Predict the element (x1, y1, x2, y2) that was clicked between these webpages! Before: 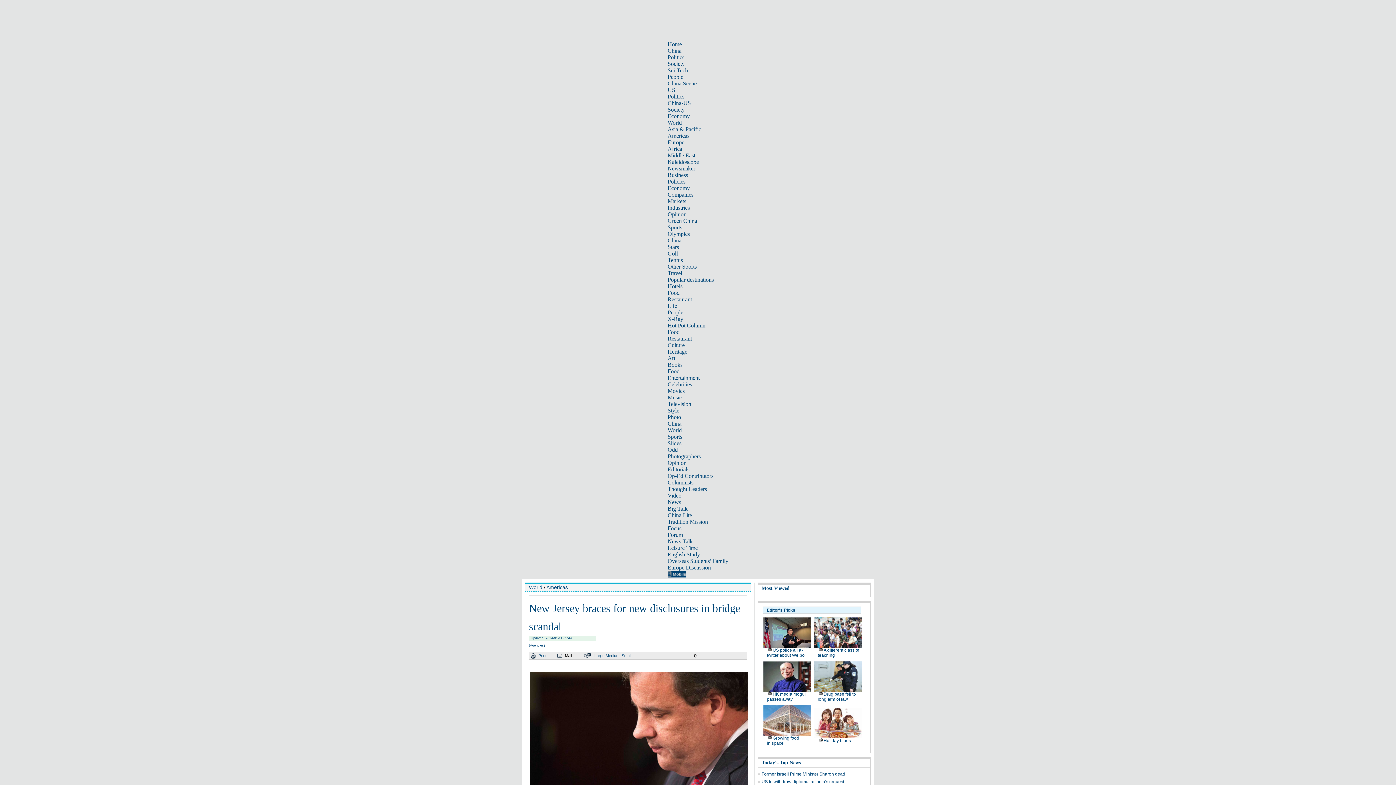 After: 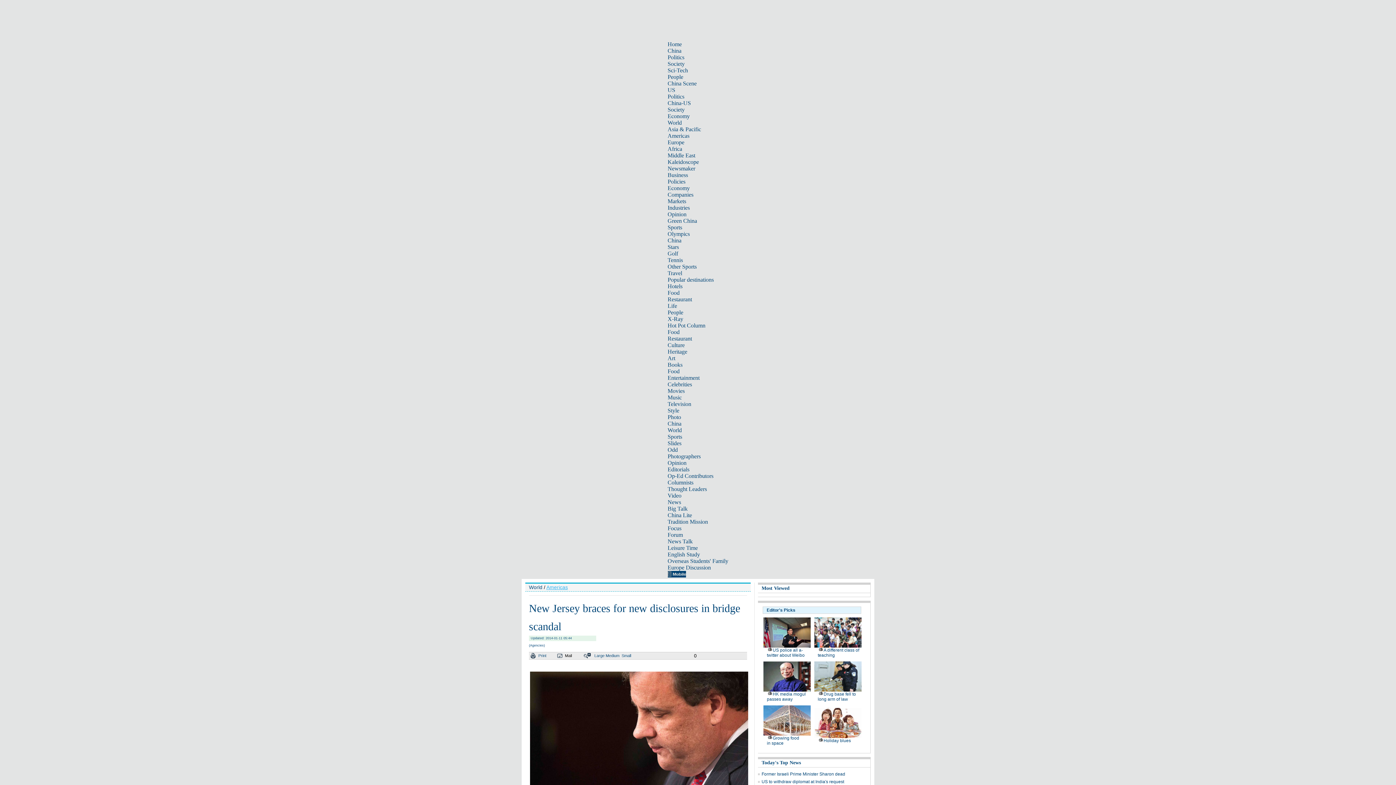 Action: label: Americas bbox: (546, 584, 568, 590)